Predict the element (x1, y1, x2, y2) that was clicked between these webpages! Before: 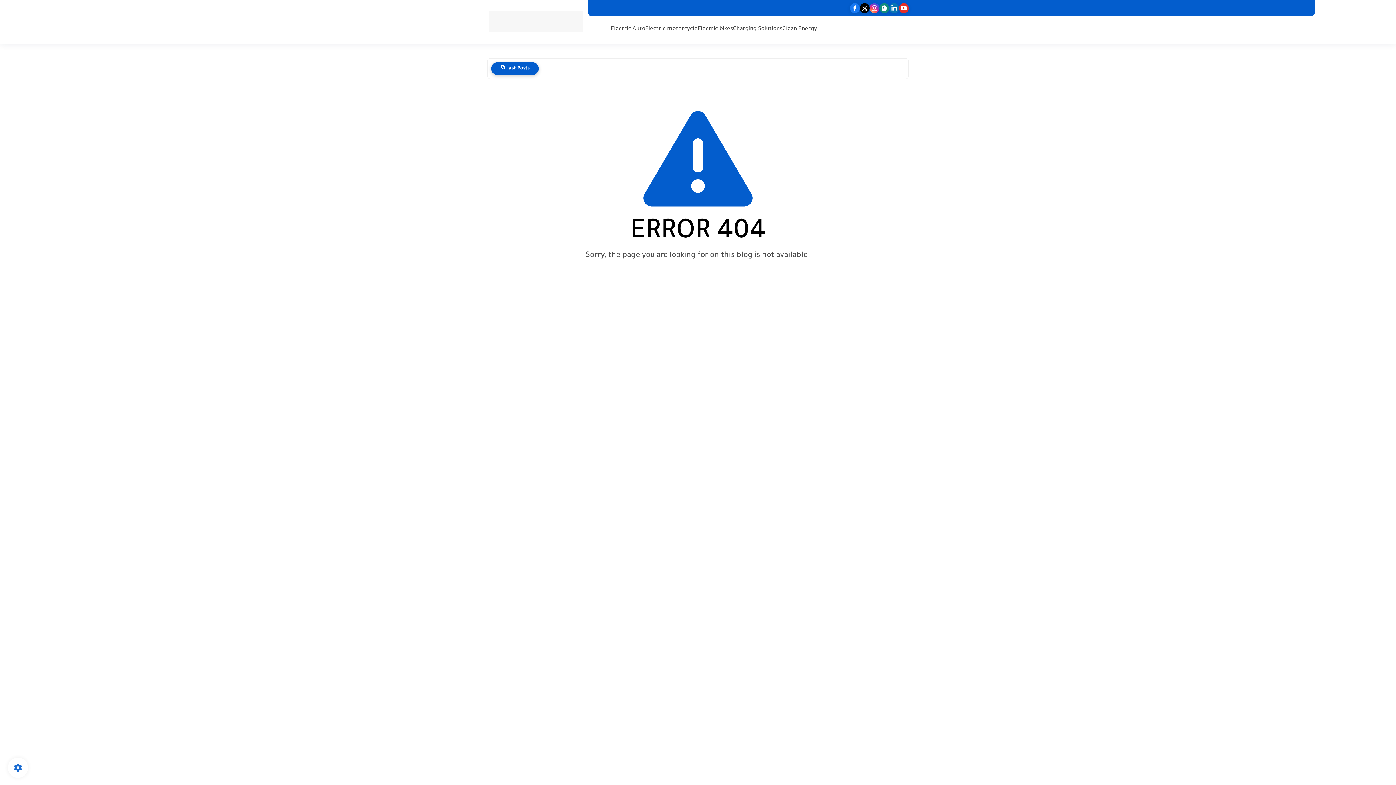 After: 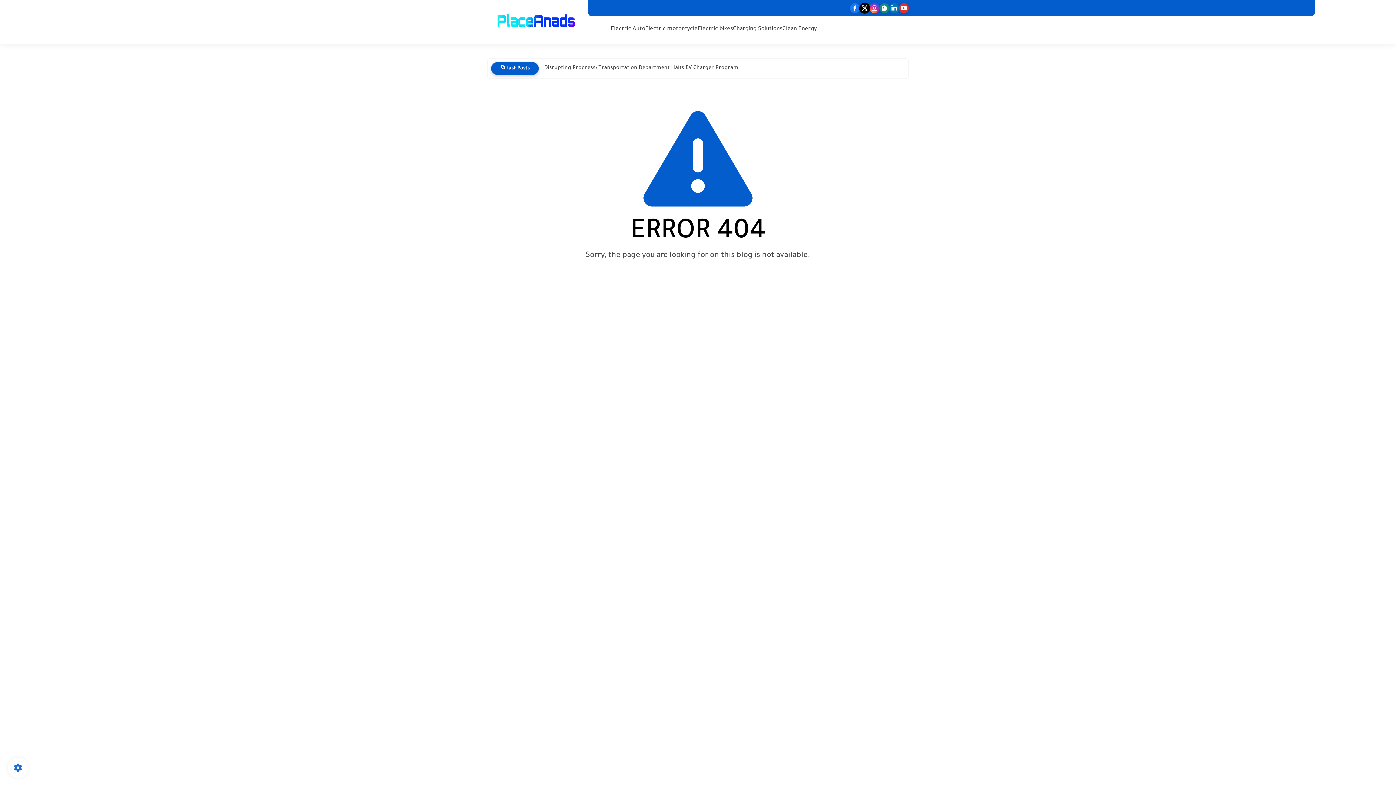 Action: bbox: (860, 3, 869, 13)